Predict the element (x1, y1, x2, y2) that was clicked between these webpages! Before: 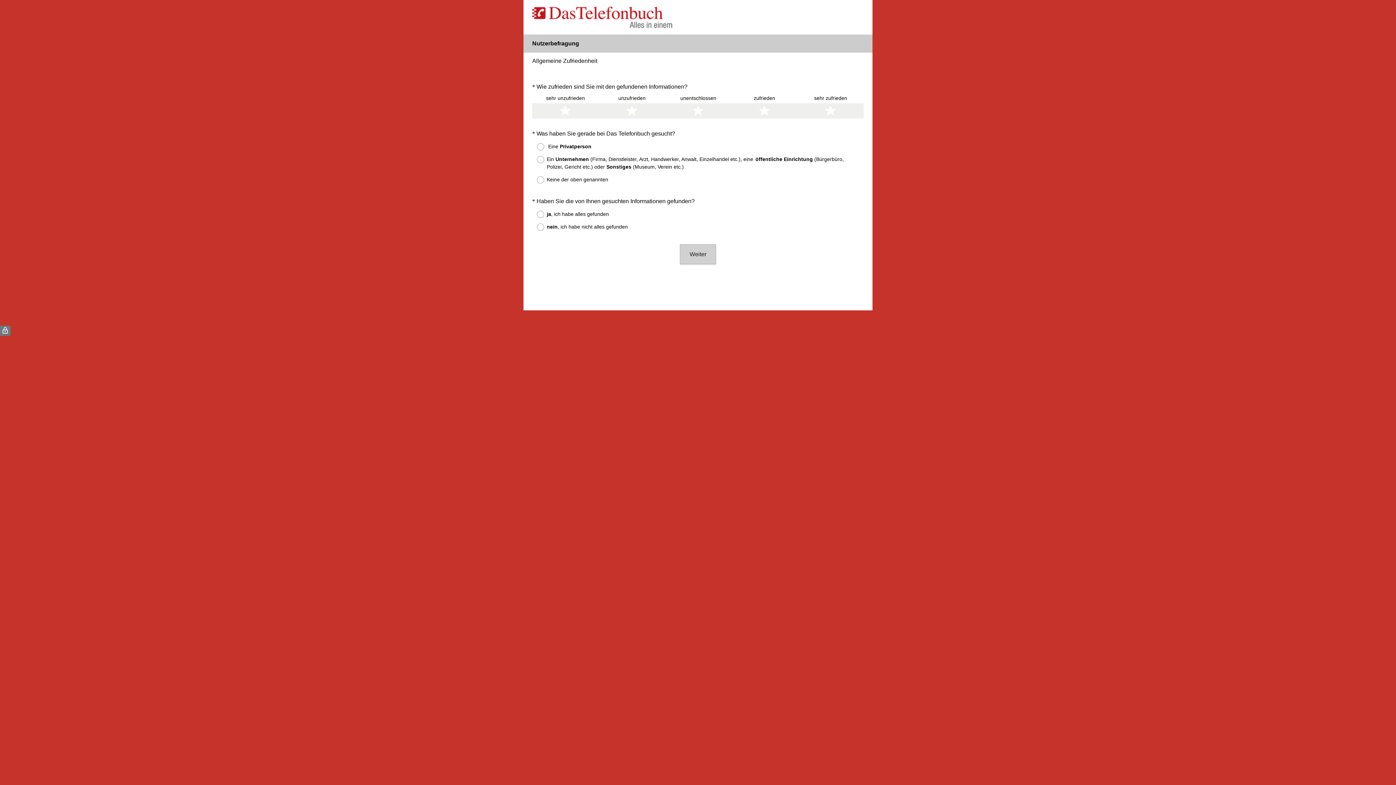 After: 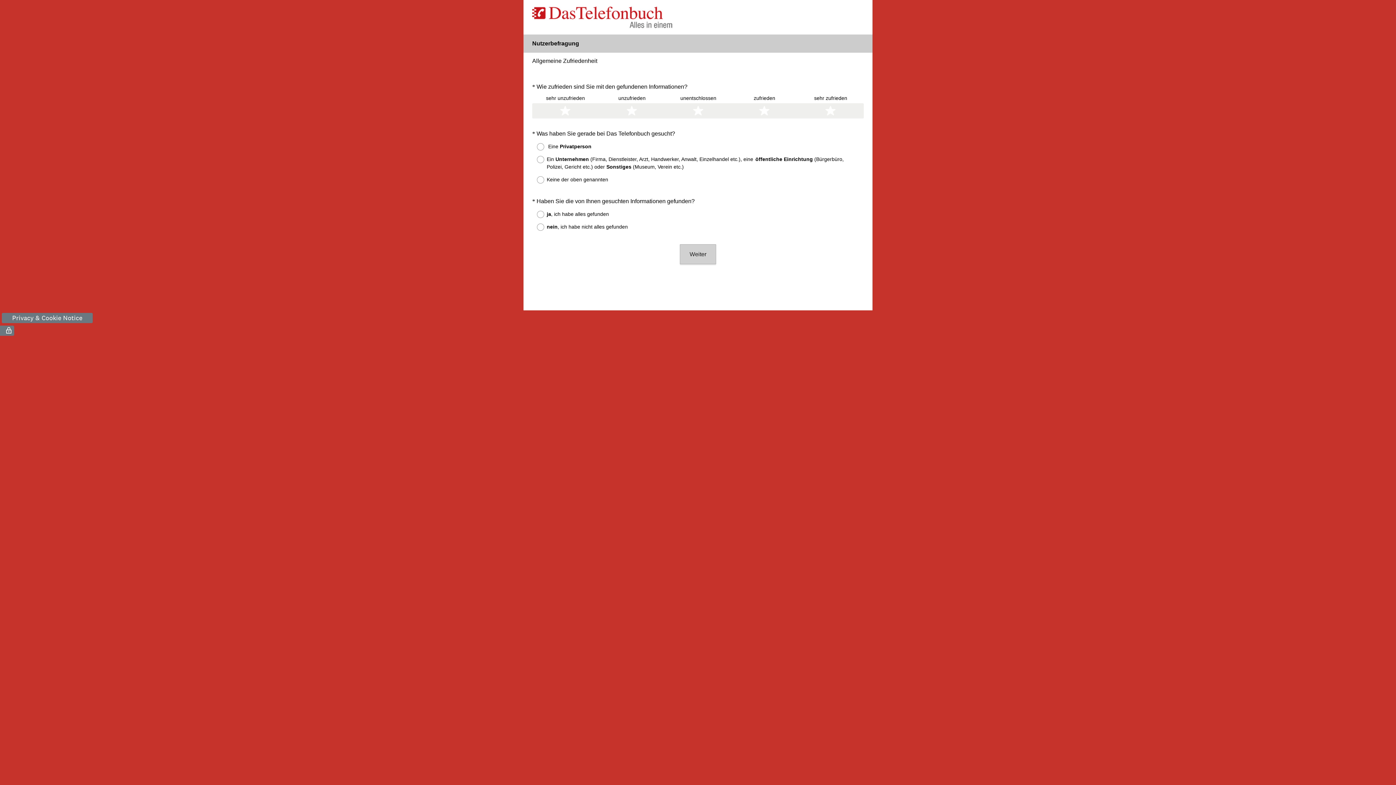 Action: bbox: (0, 325, 10, 336) label: (